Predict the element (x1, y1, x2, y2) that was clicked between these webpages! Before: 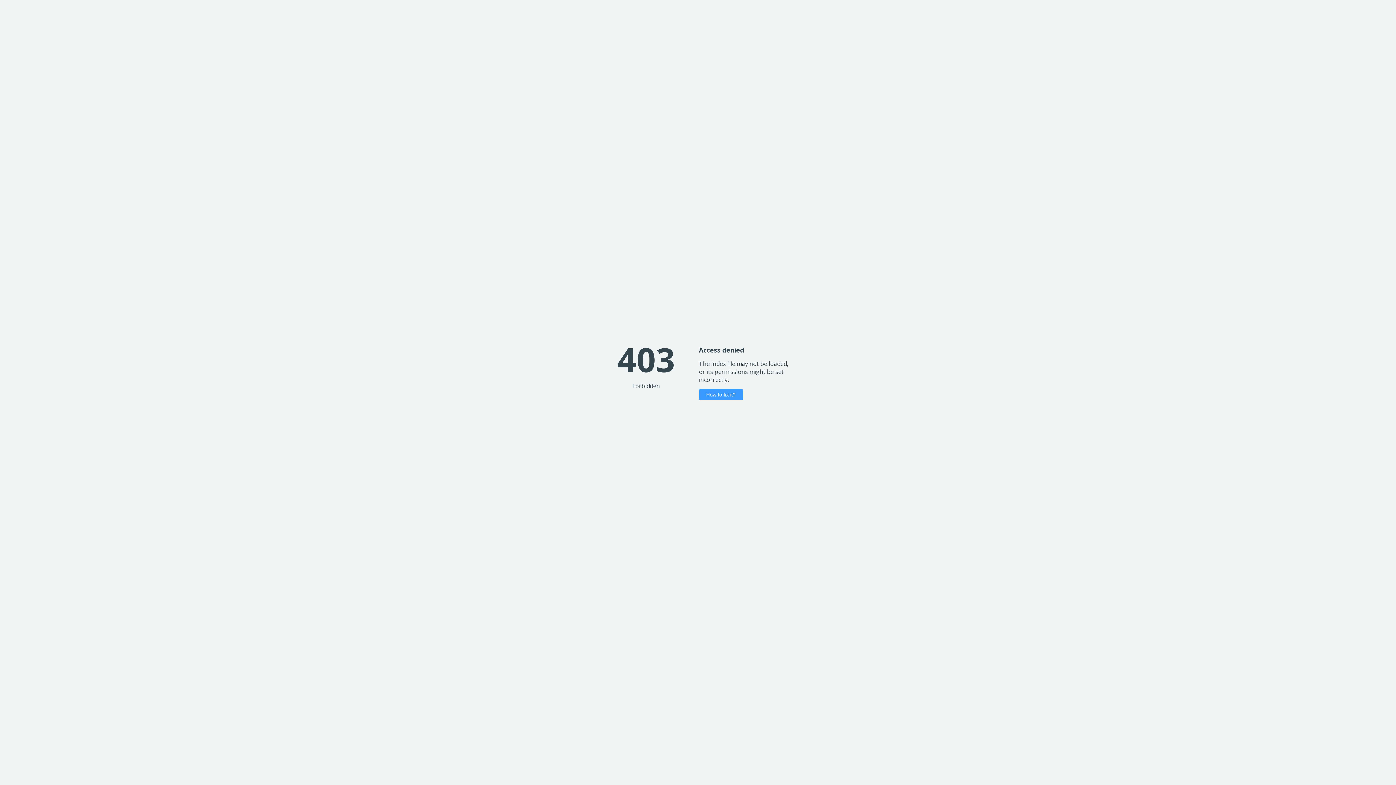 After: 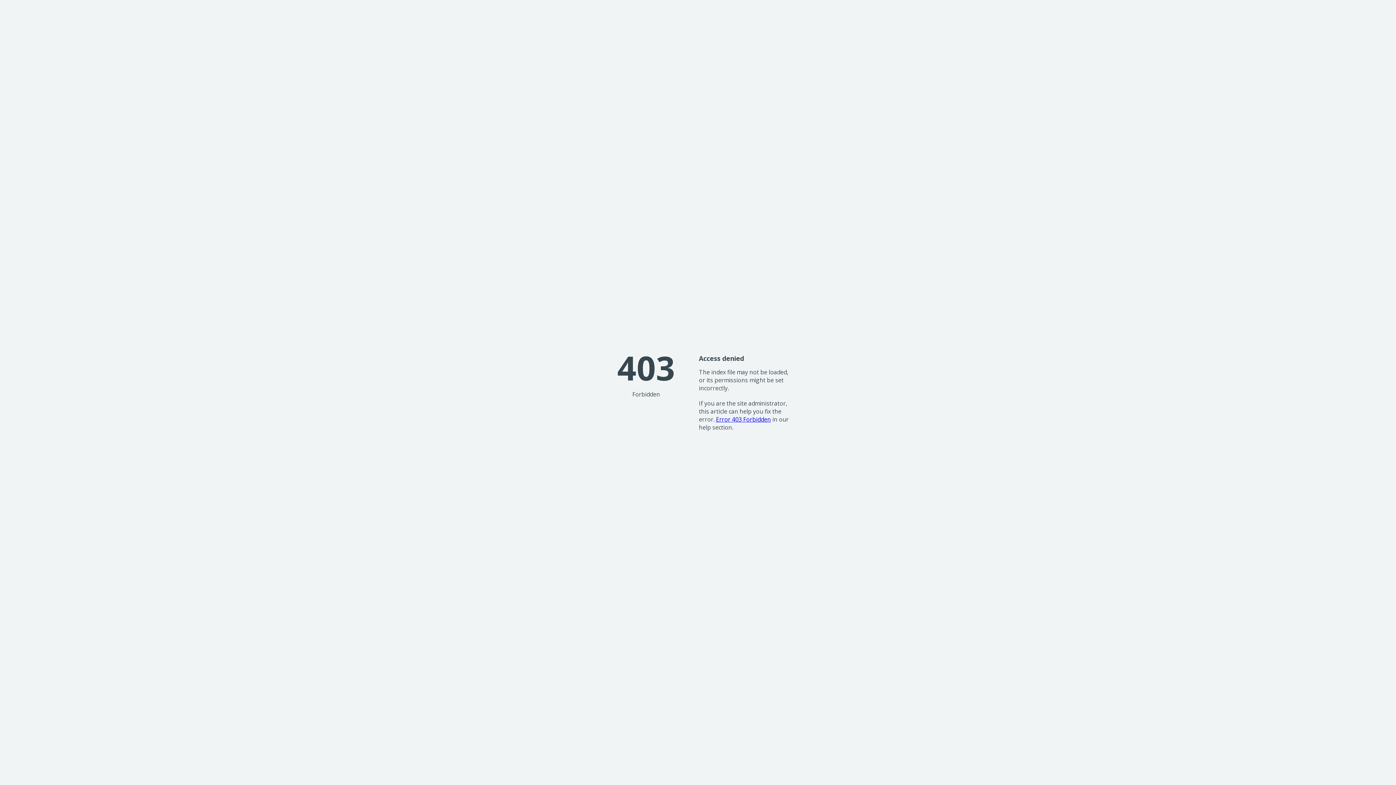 Action: bbox: (699, 389, 743, 400) label: How to fix it?